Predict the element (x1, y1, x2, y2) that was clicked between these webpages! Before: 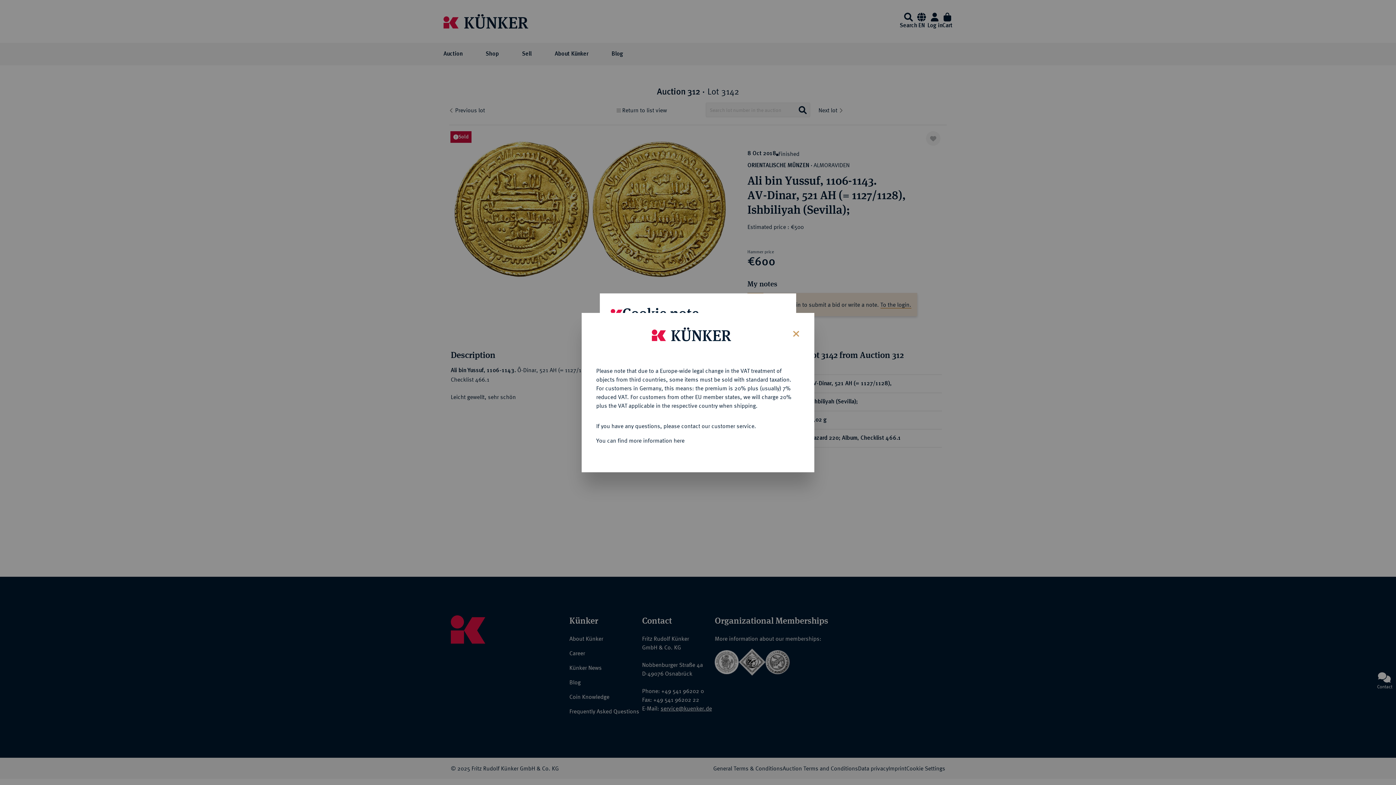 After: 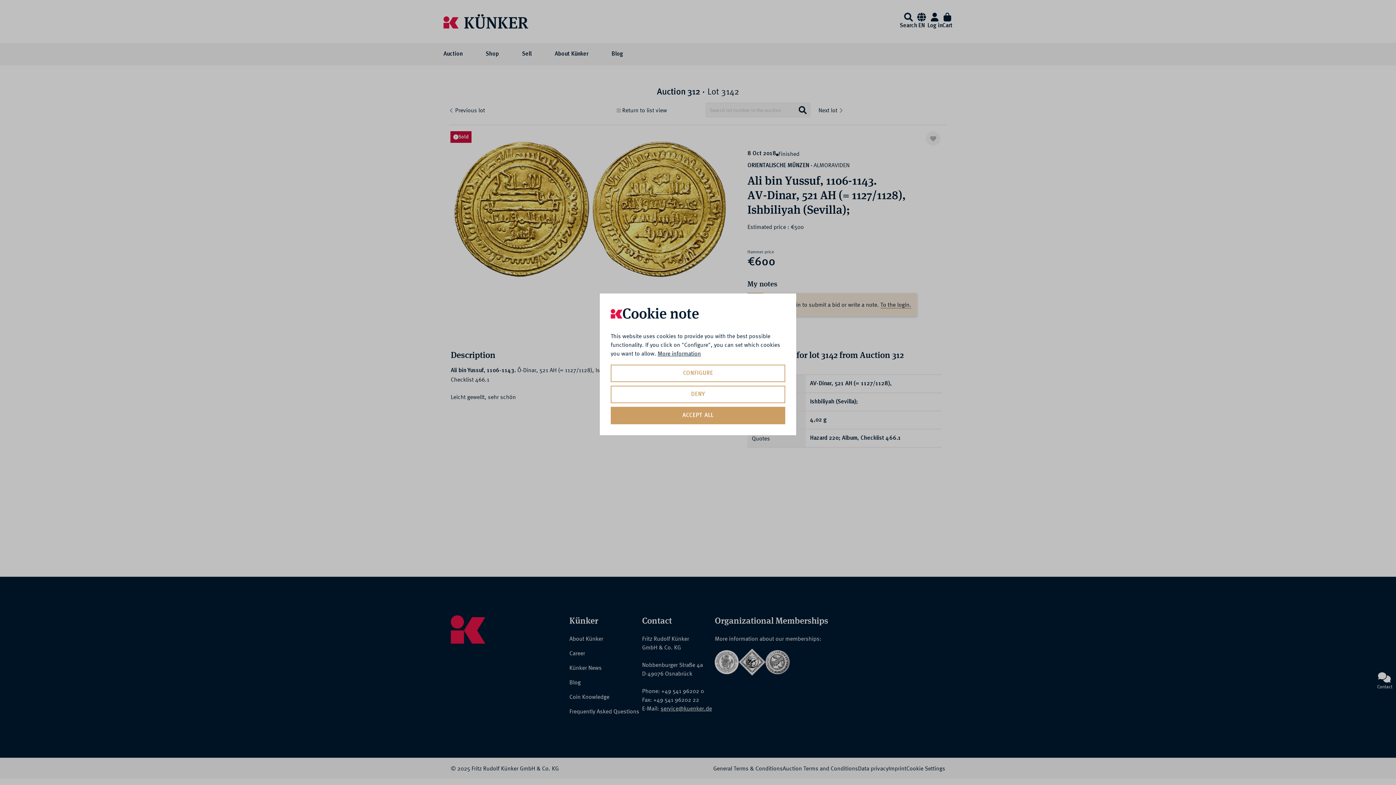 Action: label: Close bbox: (787, 323, 803, 342)